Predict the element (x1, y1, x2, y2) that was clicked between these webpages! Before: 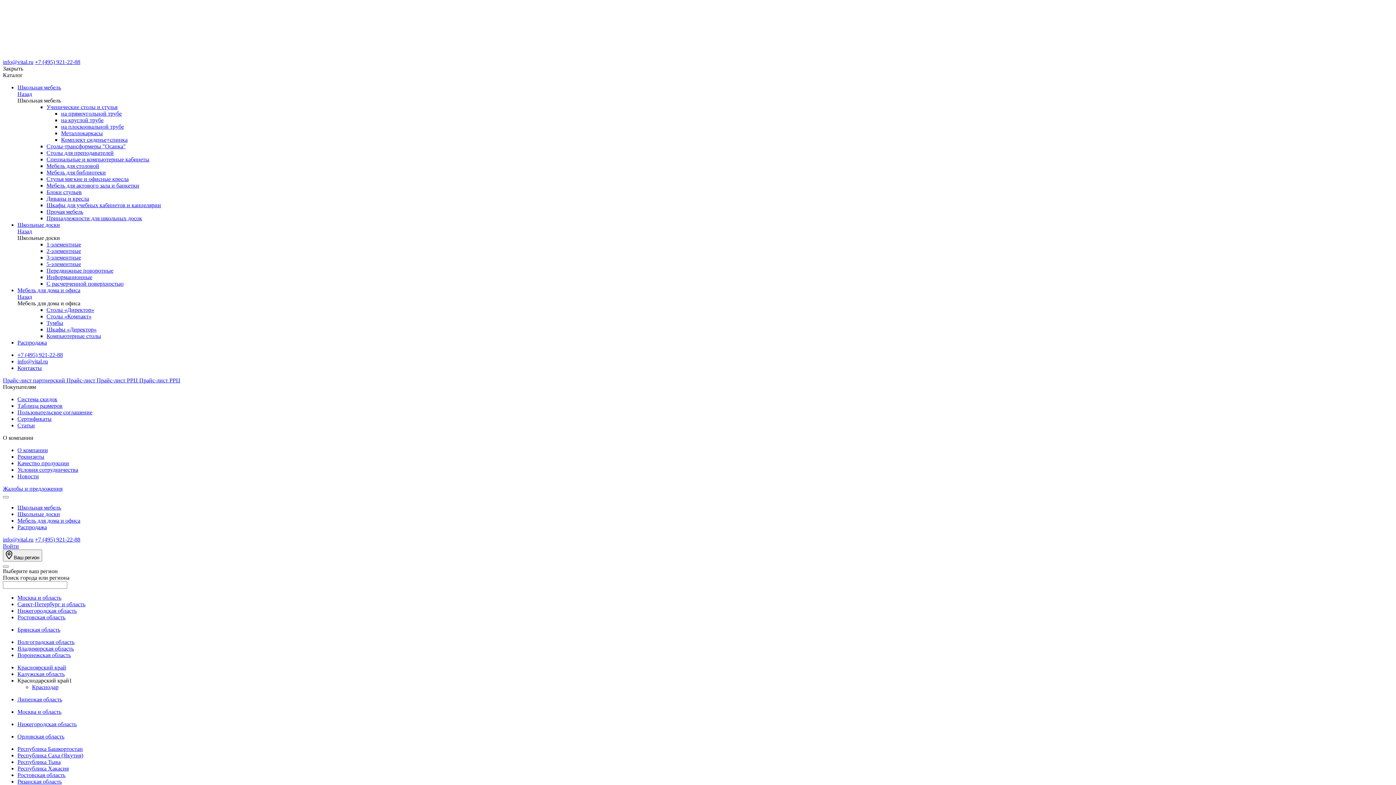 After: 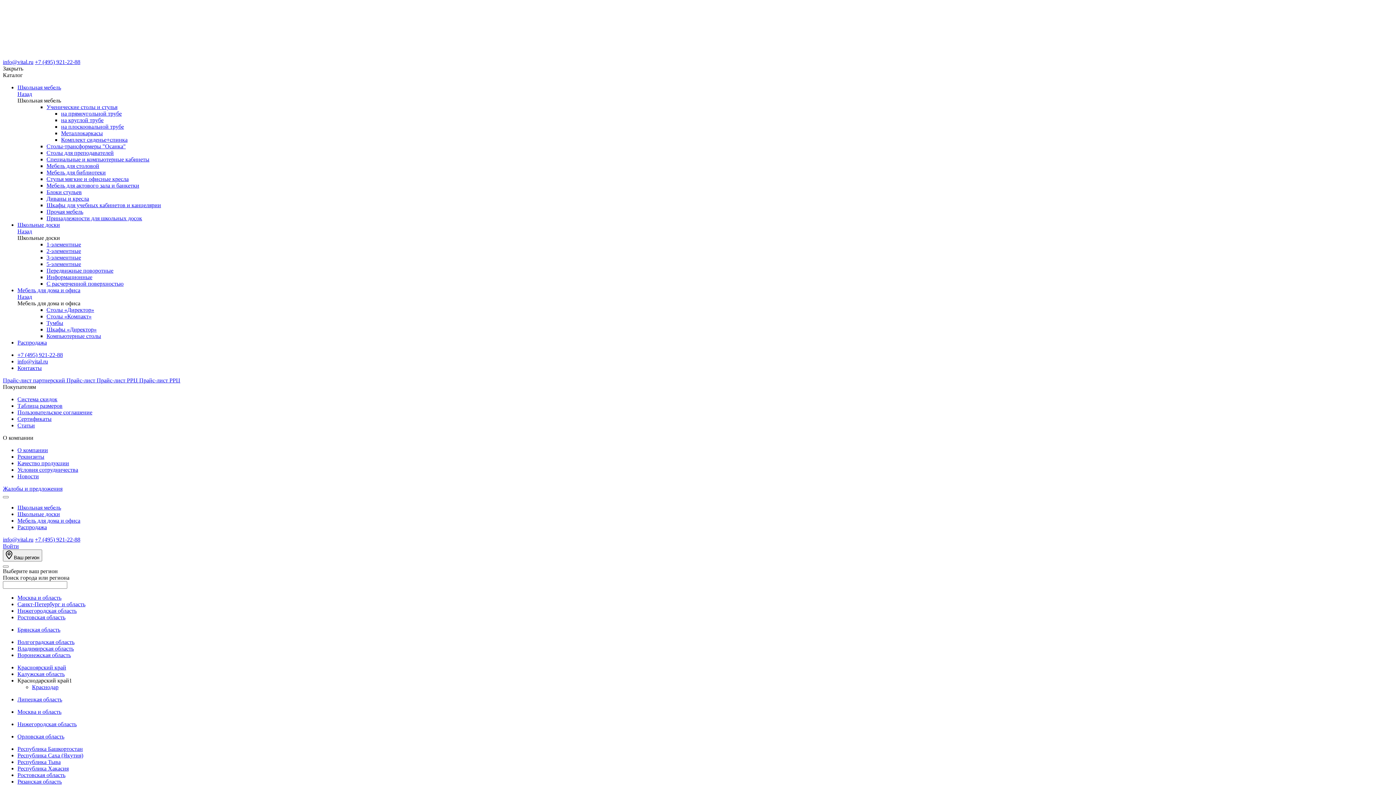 Action: label: Система скидок bbox: (17, 396, 57, 402)